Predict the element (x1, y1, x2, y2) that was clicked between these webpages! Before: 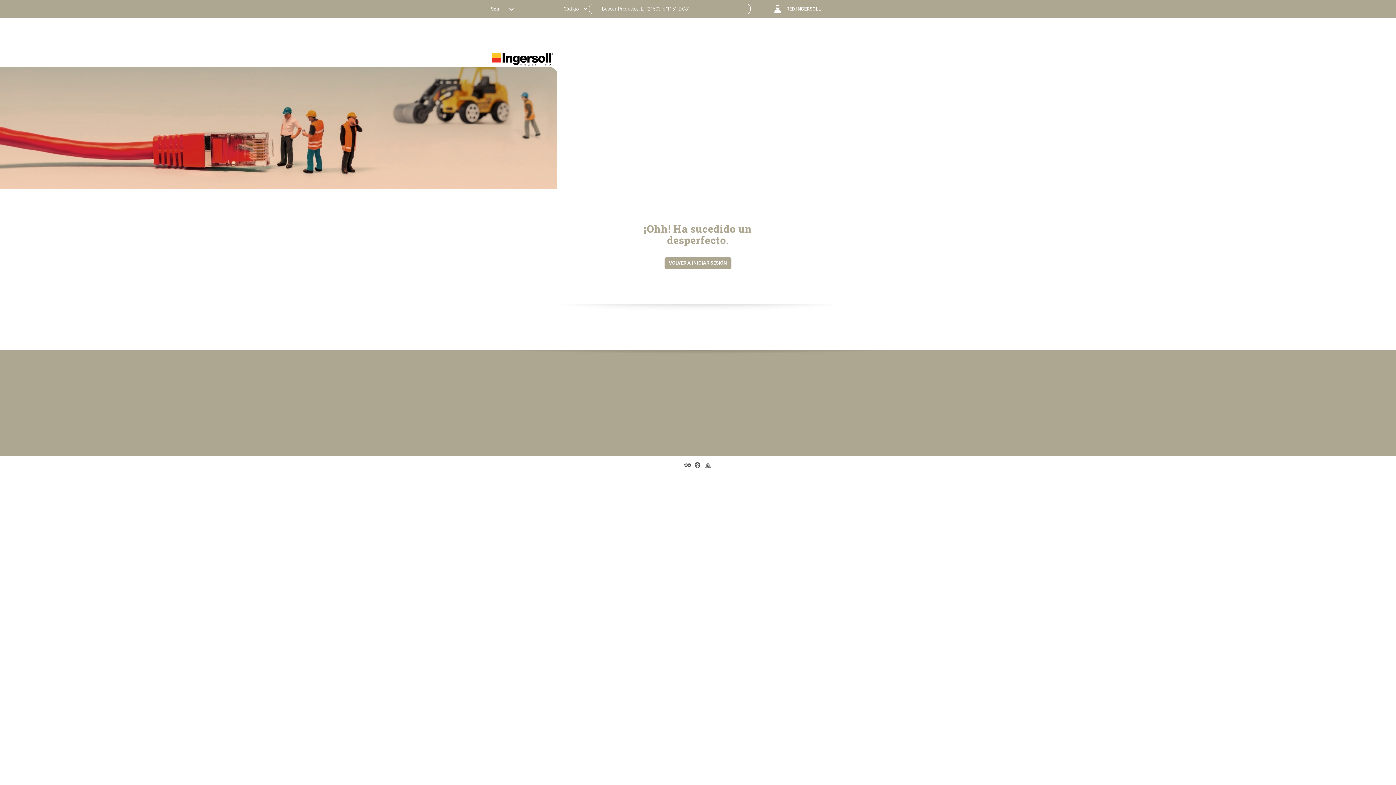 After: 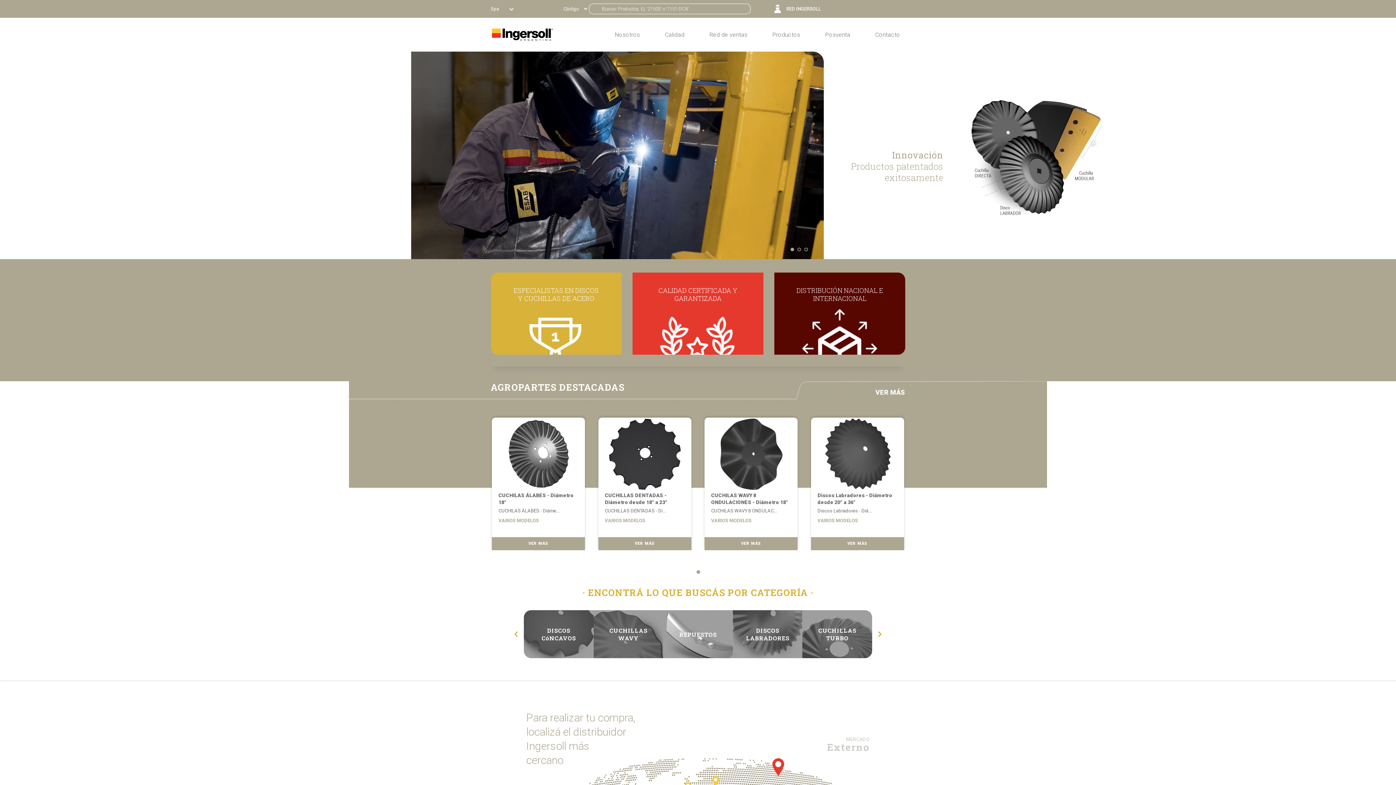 Action: bbox: (490, 51, 553, 67)